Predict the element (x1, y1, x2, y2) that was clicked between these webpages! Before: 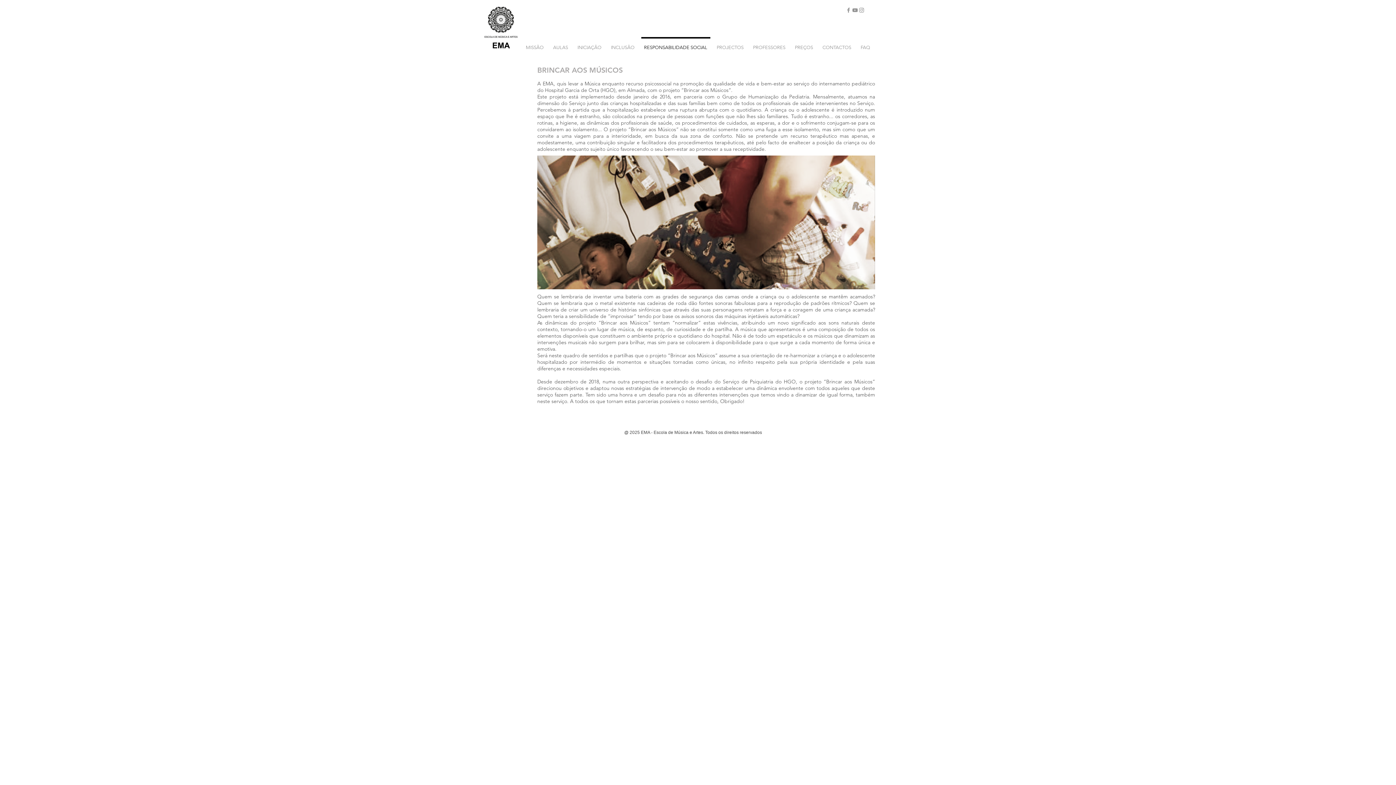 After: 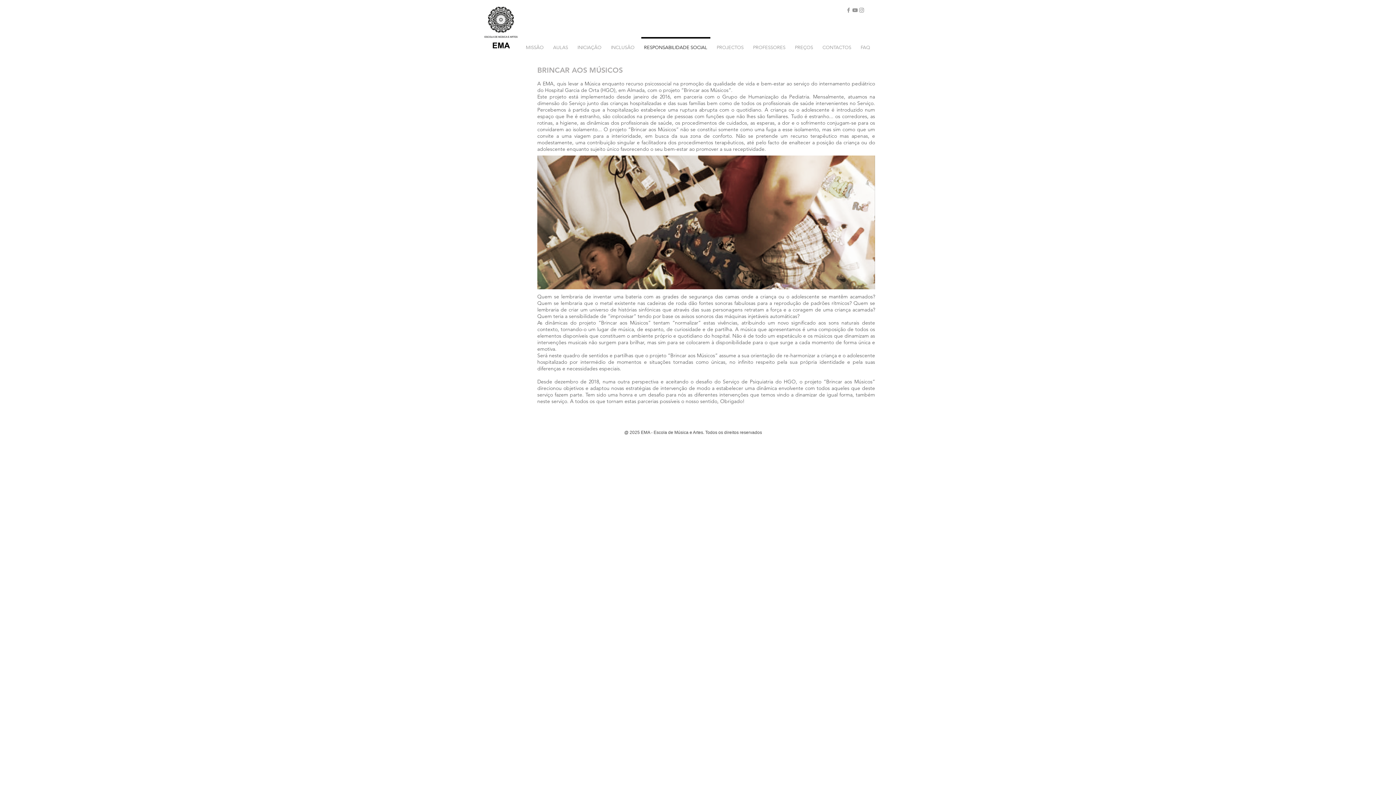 Action: bbox: (858, 6, 865, 13) label: Instagram